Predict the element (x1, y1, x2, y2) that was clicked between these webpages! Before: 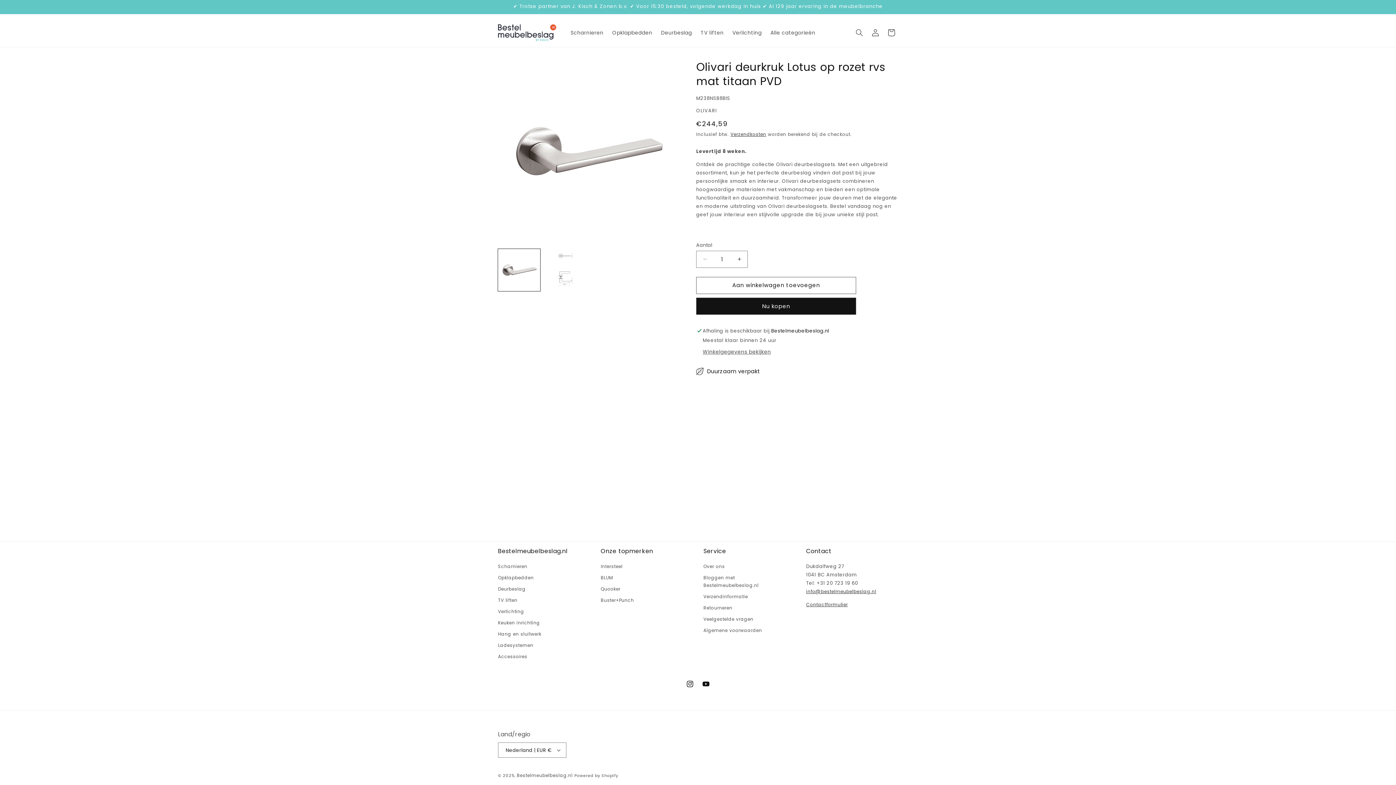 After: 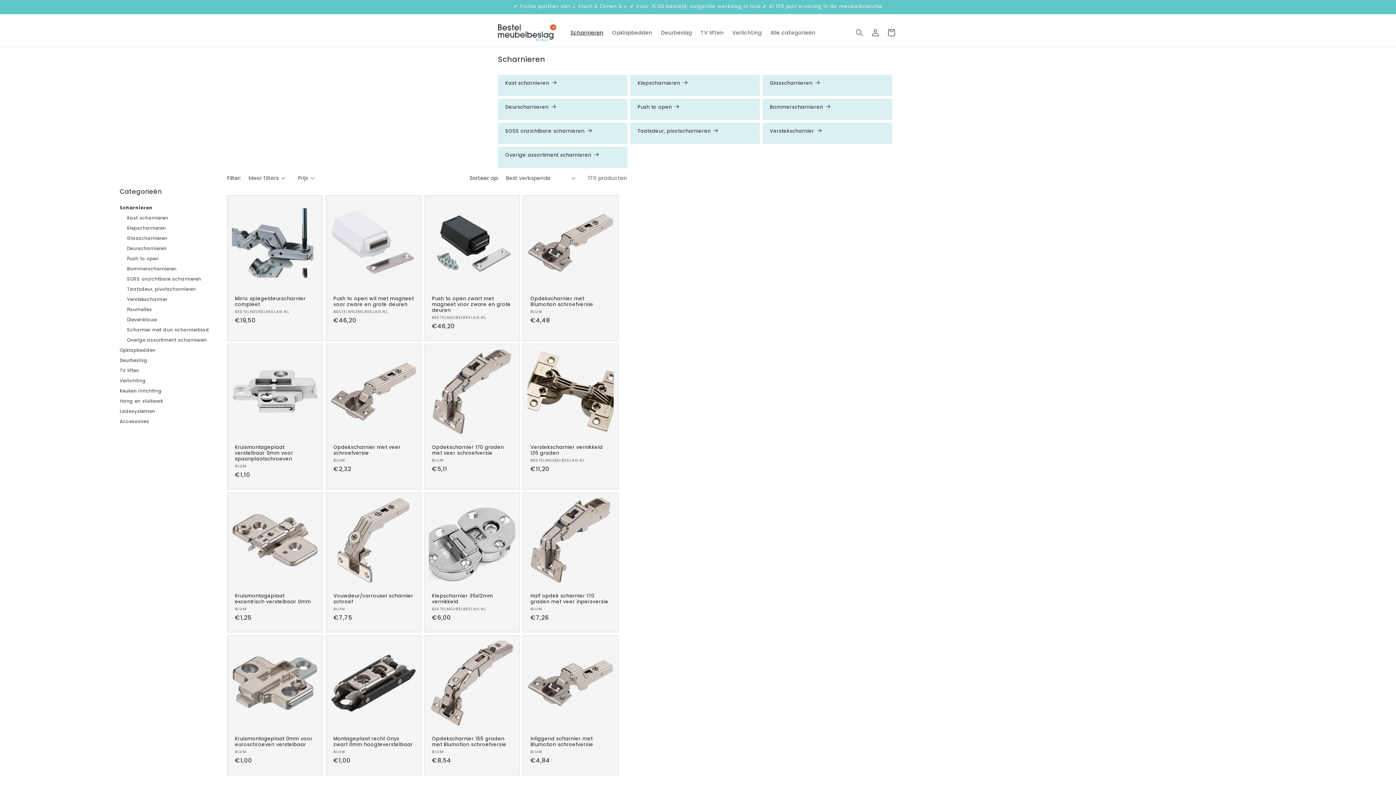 Action: label: Scharnieren bbox: (498, 562, 527, 572)